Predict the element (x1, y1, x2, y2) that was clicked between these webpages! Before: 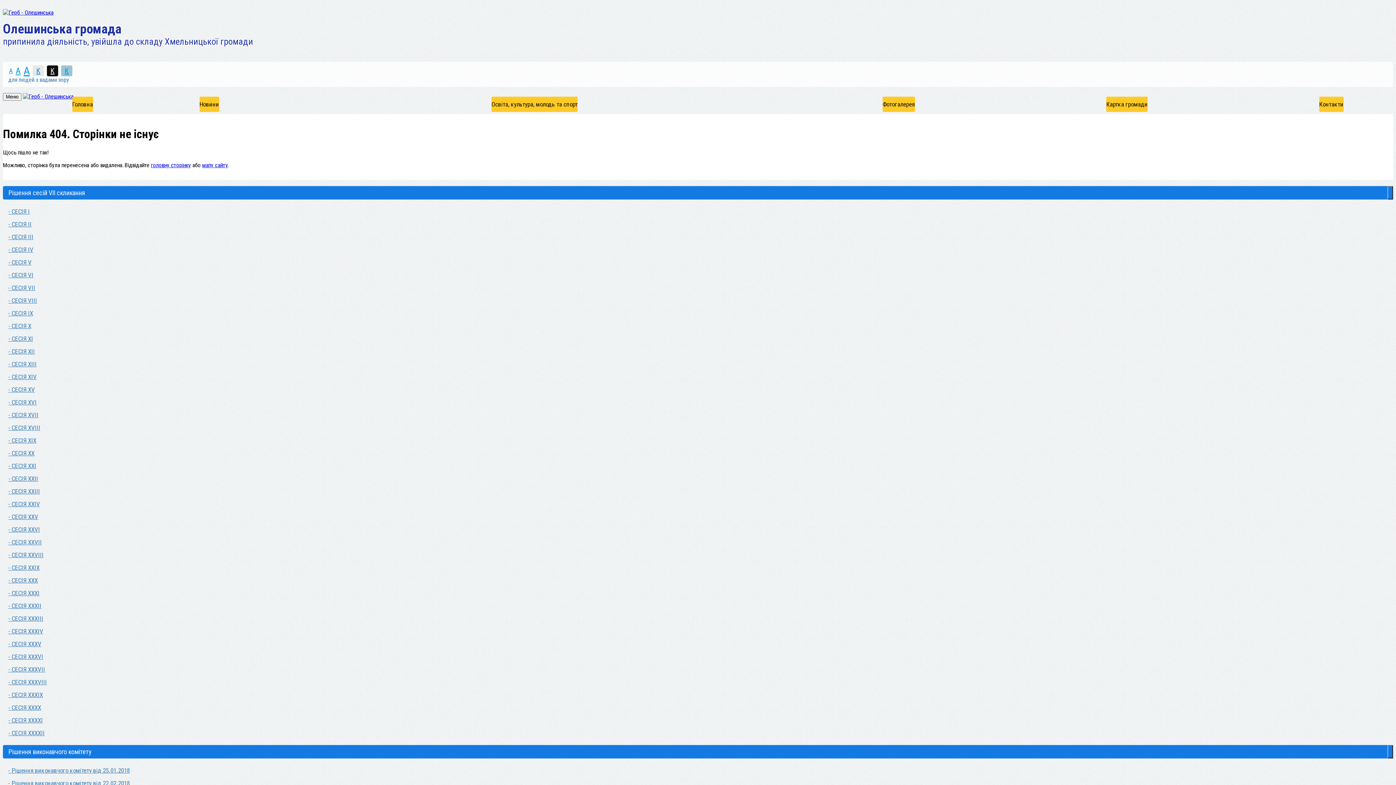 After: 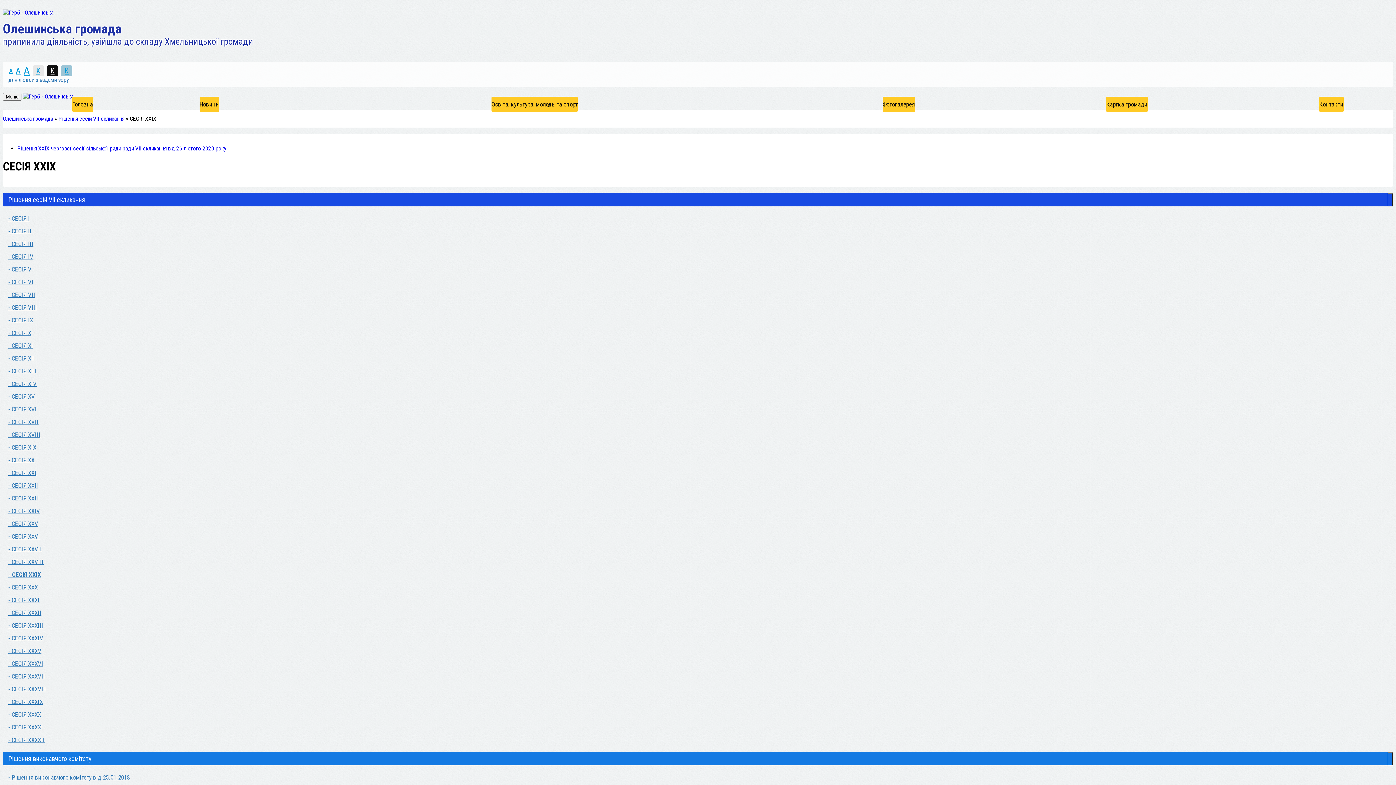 Action: label: CЕСІЯ XXIX bbox: (2, 561, 1393, 574)